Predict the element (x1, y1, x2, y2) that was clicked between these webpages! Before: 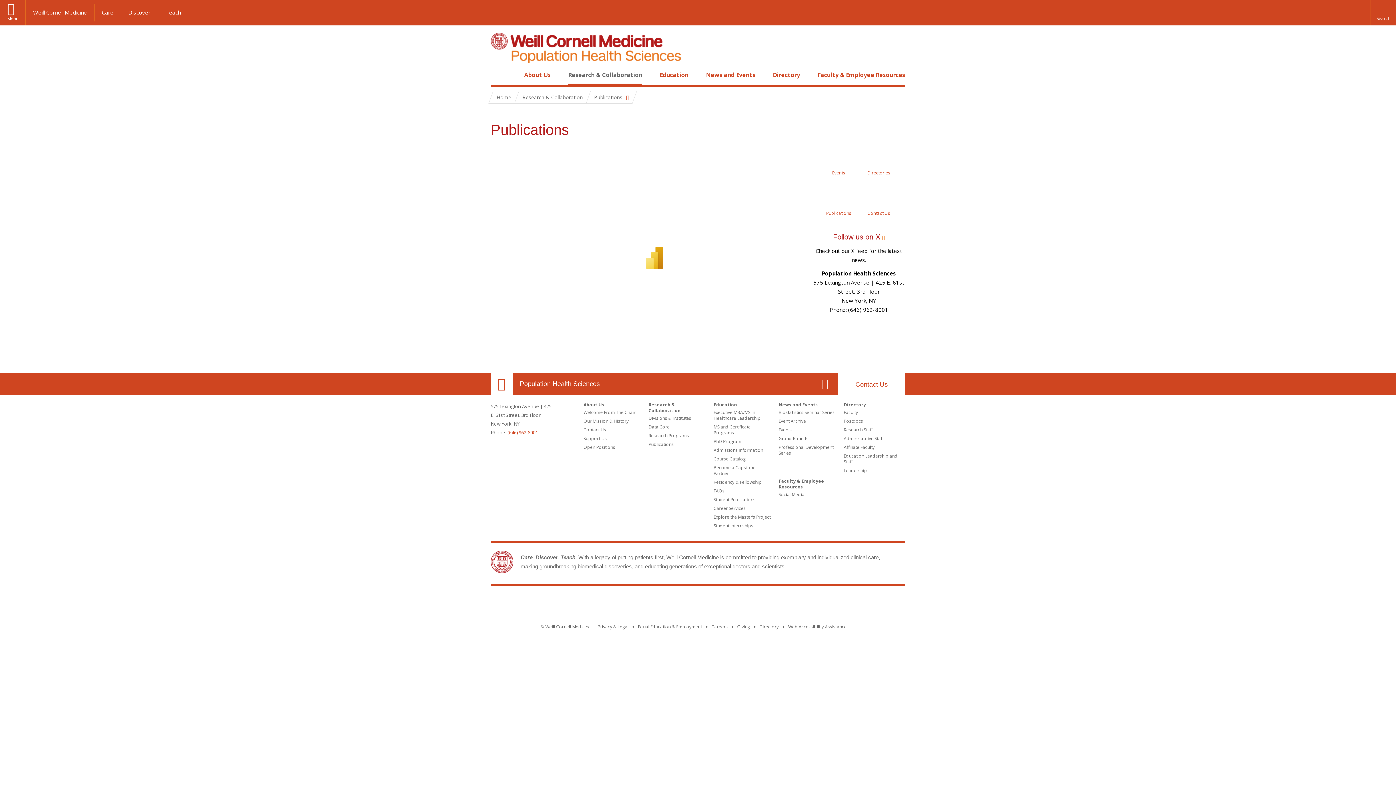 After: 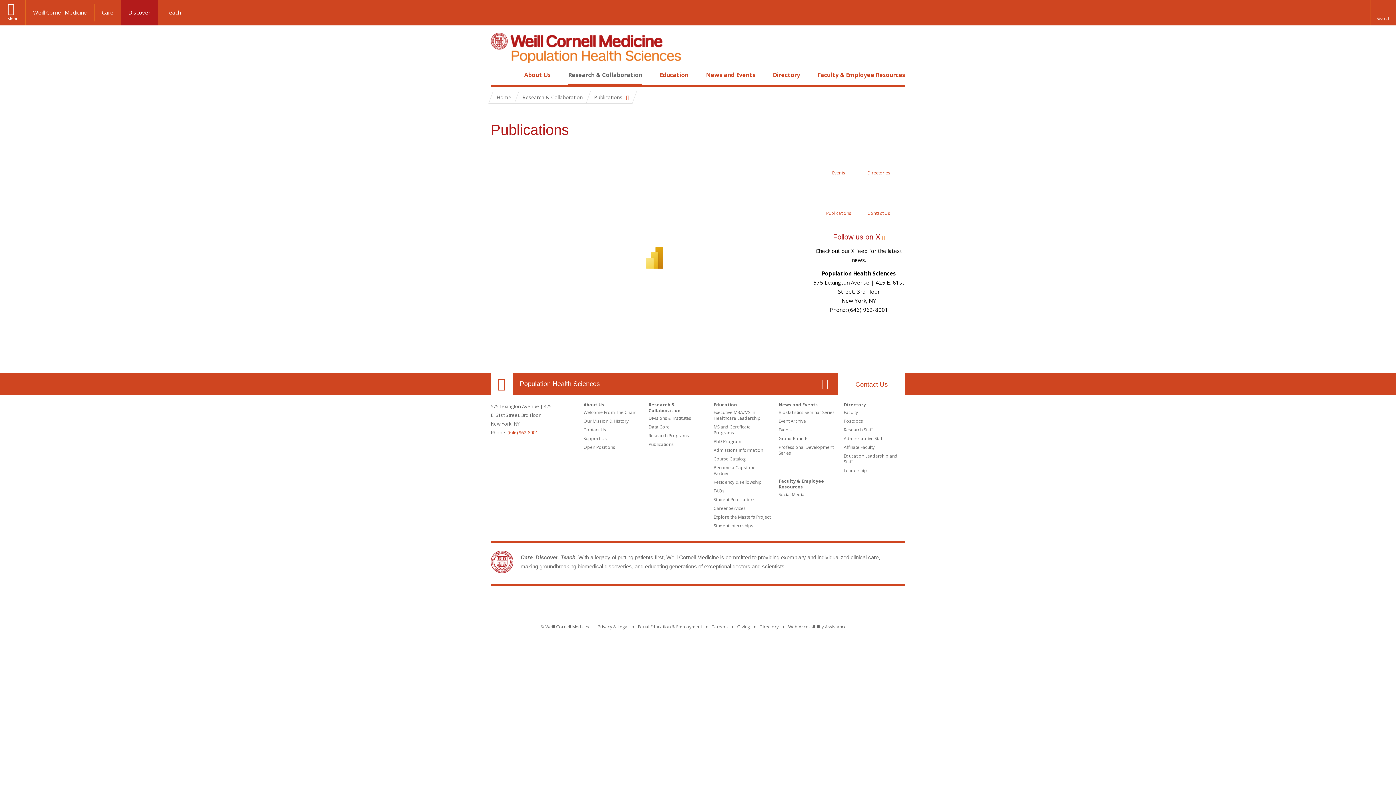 Action: label: Discover bbox: (121, 3, 158, 21)